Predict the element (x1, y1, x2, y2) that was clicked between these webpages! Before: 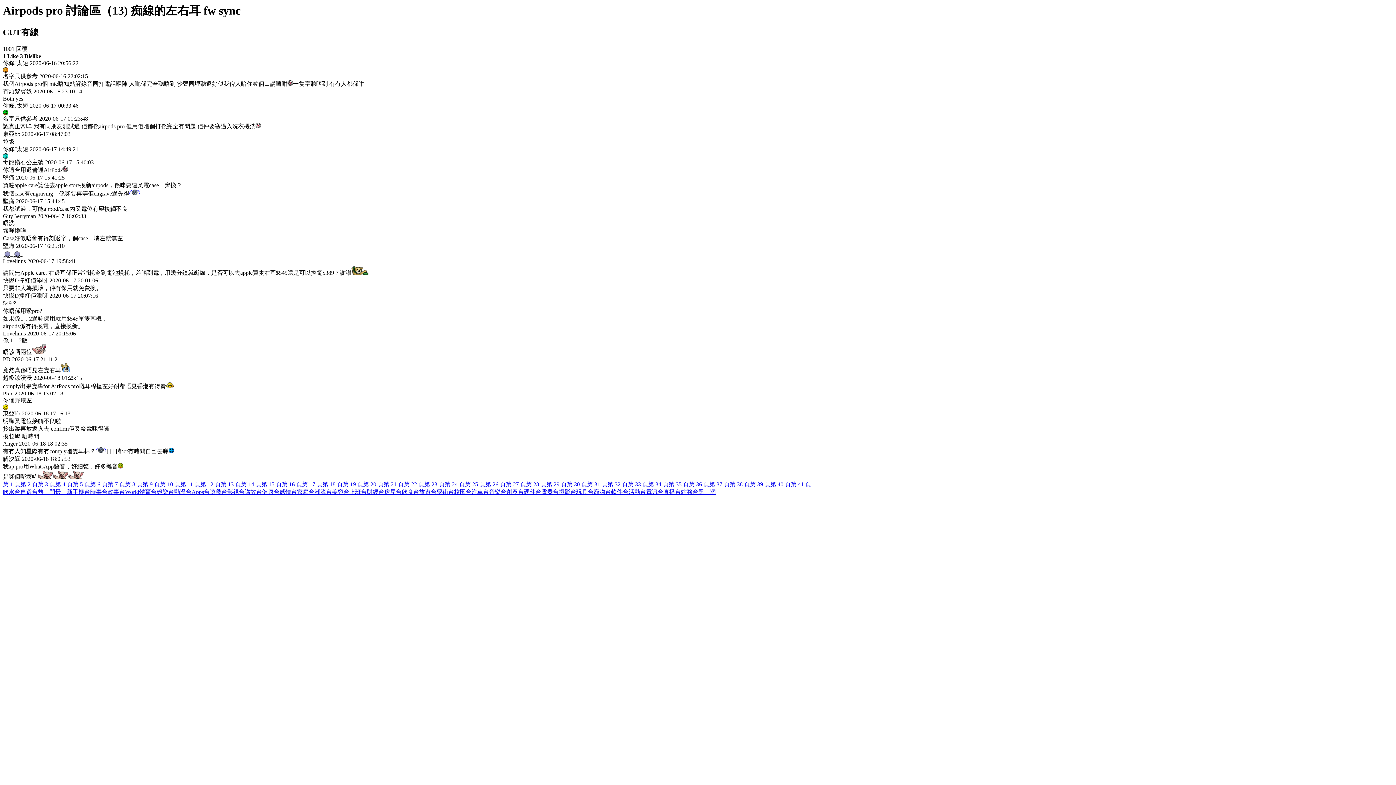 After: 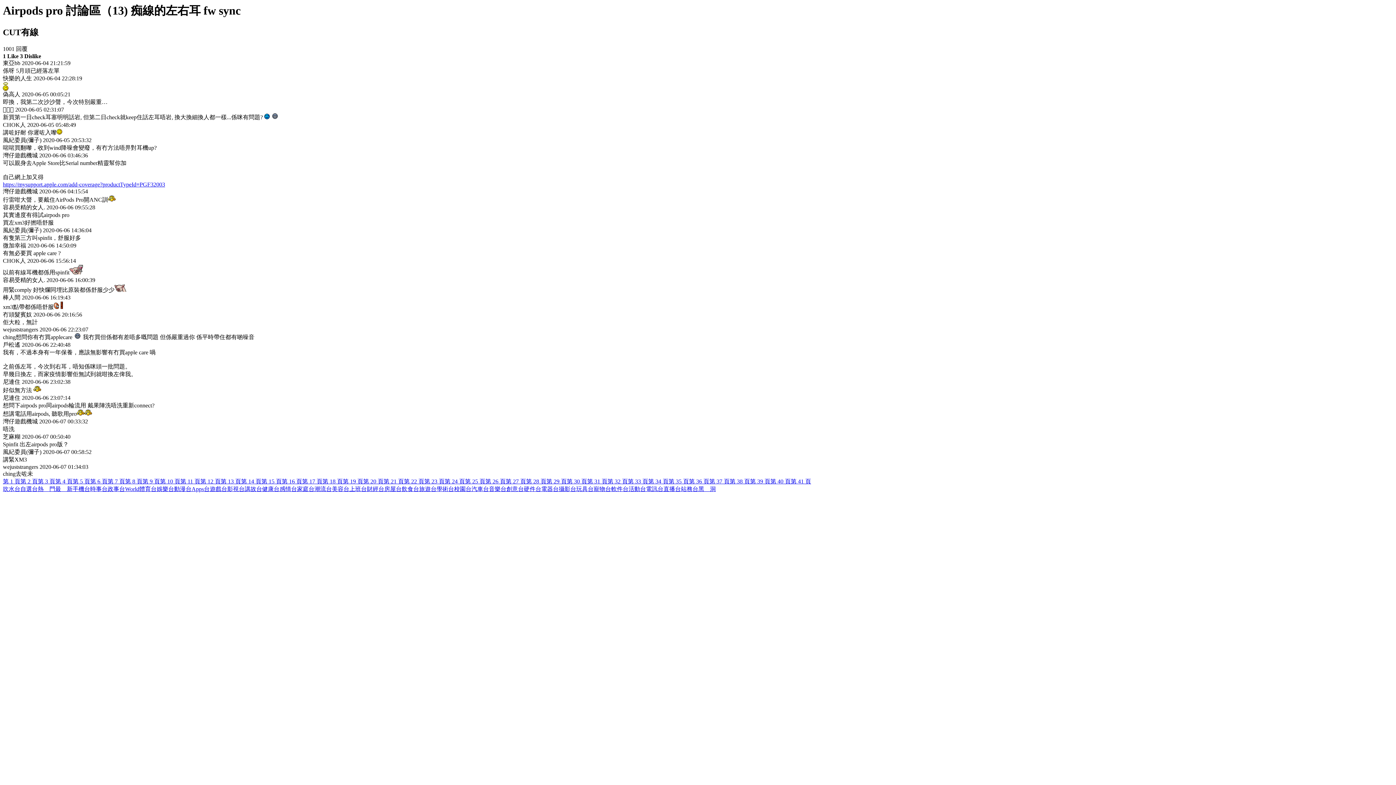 Action: label: 第 7 頁 bbox: (107, 481, 125, 487)